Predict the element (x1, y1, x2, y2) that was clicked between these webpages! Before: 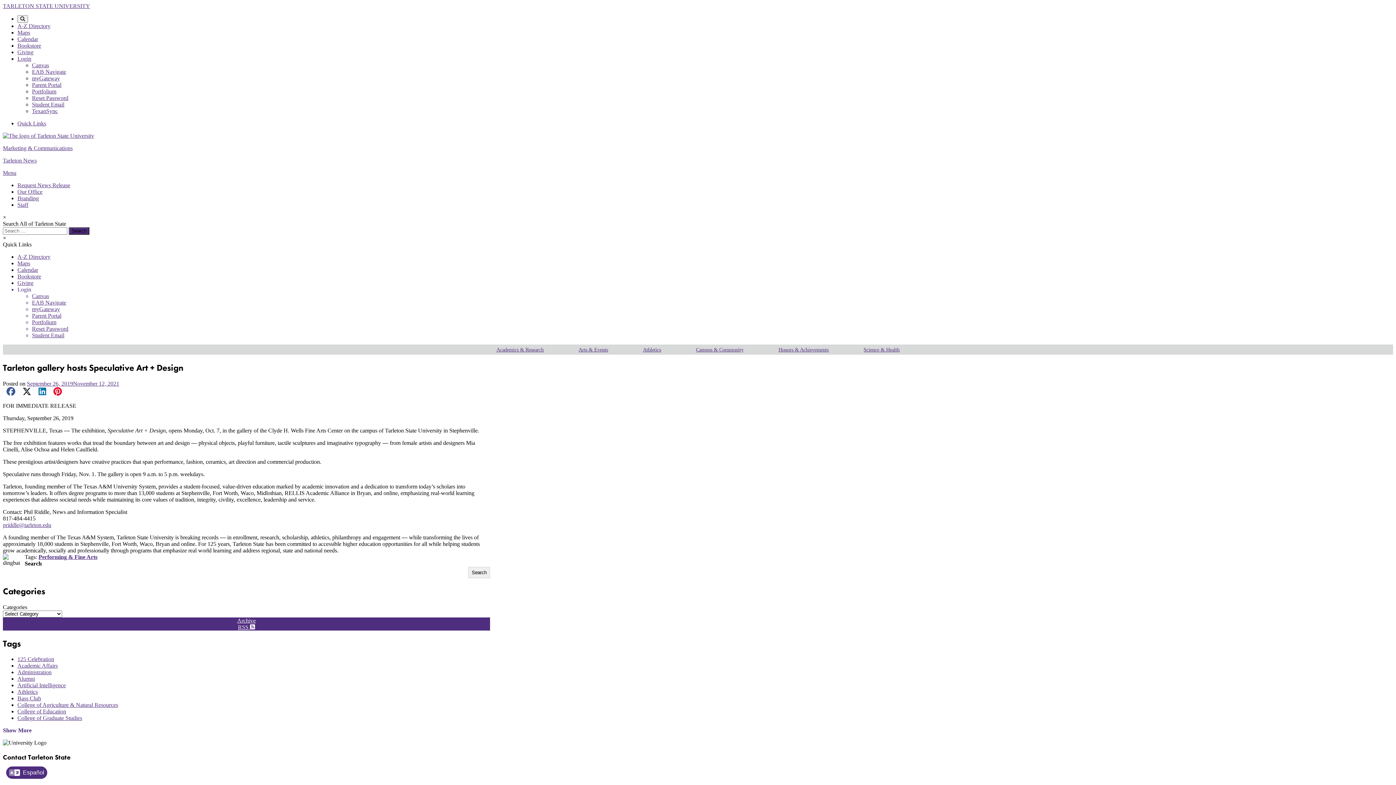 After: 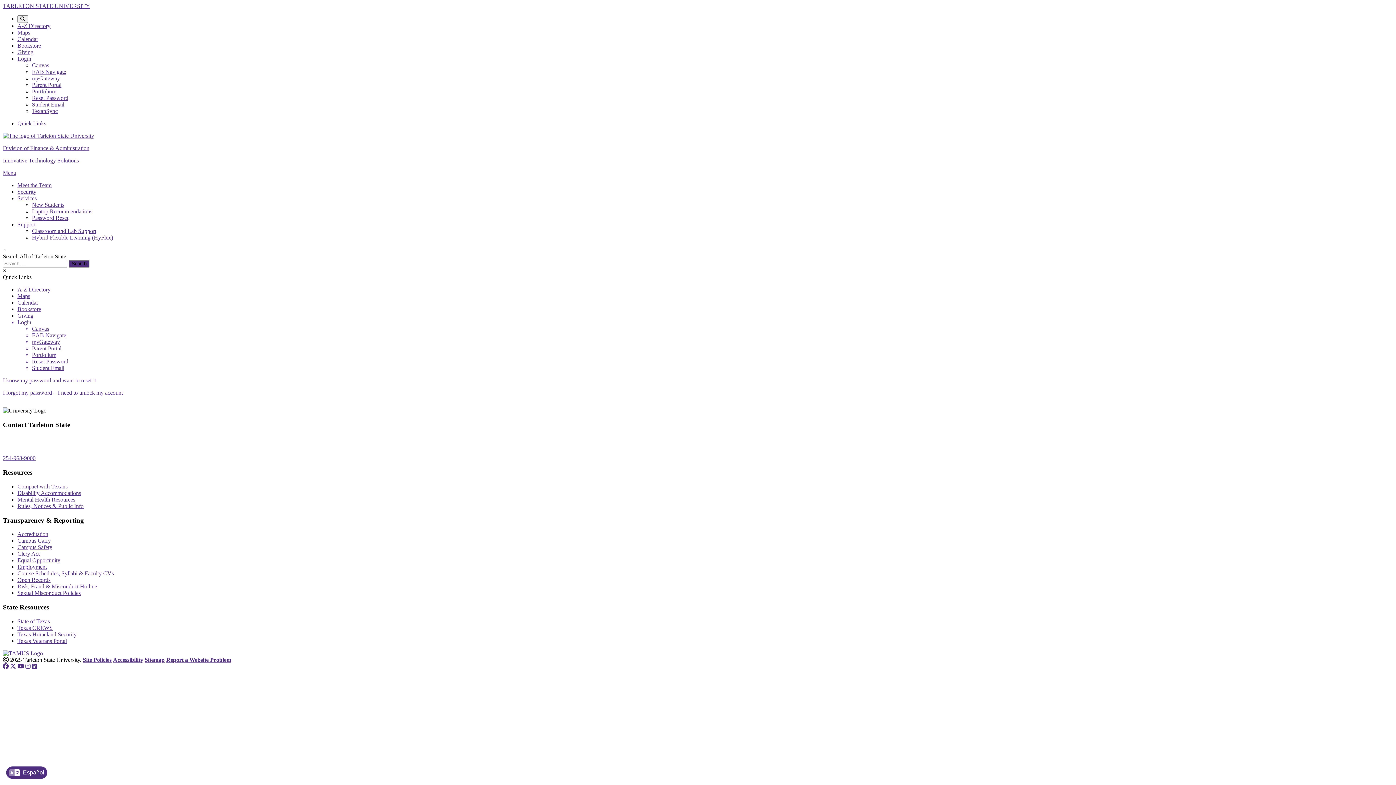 Action: label: Reset Password bbox: (32, 325, 68, 332)